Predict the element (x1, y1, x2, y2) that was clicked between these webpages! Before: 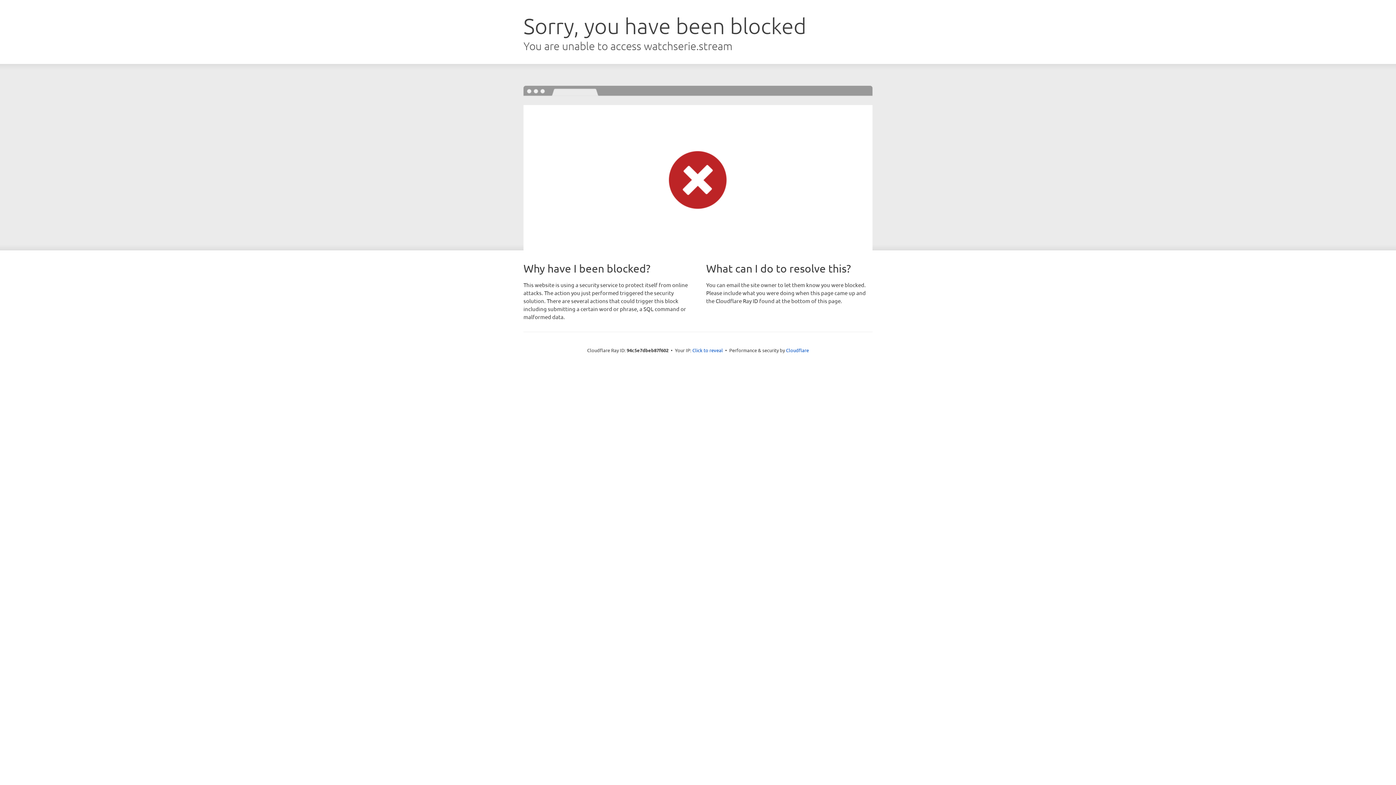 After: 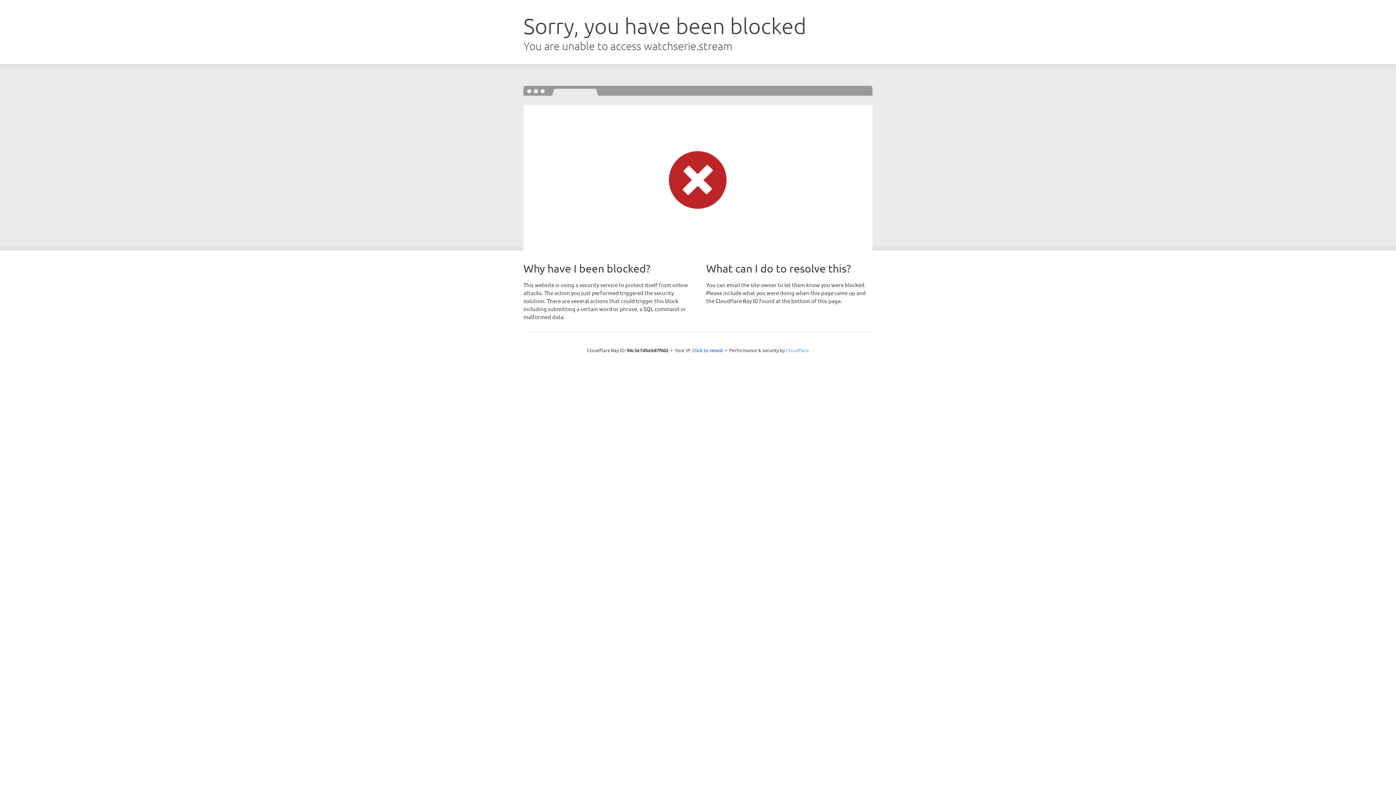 Action: label: Cloudflare bbox: (786, 347, 809, 353)